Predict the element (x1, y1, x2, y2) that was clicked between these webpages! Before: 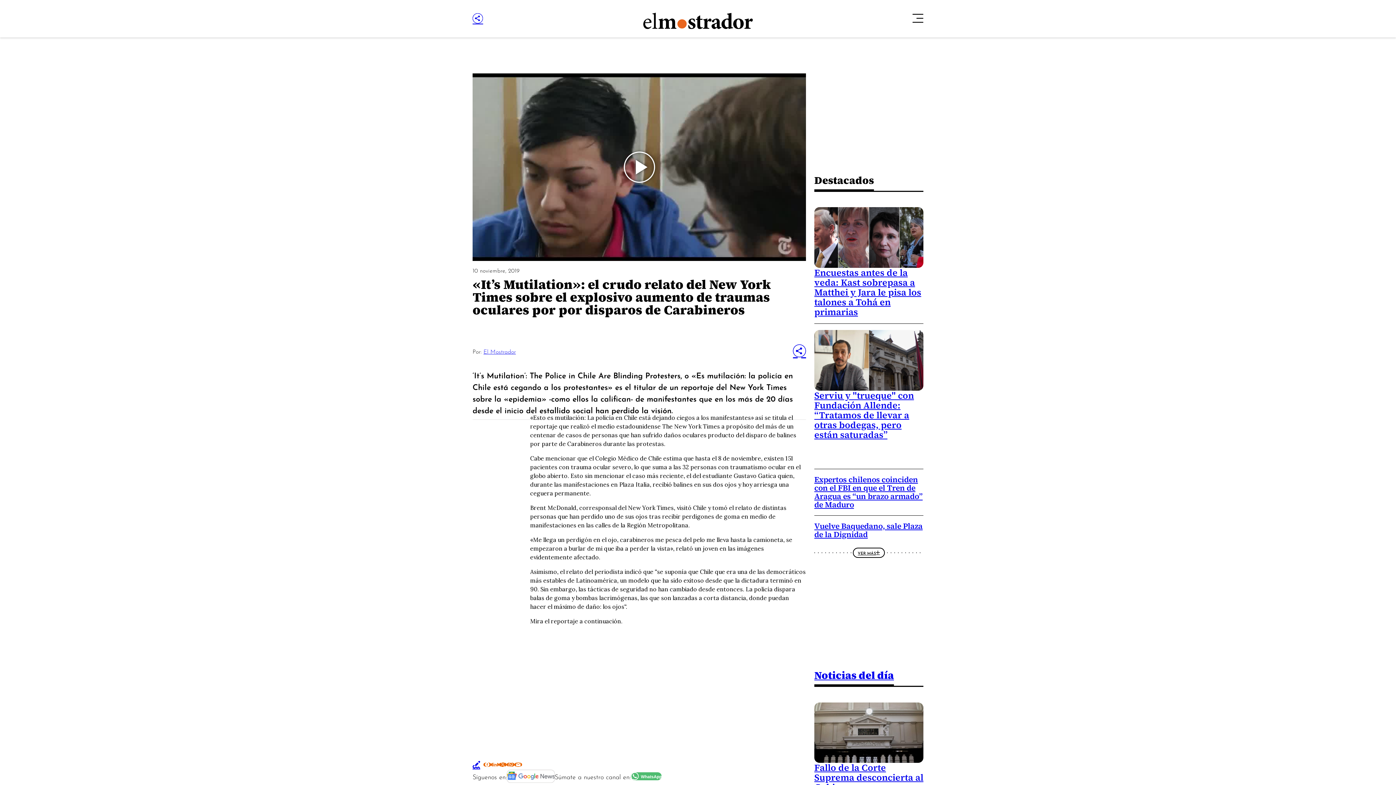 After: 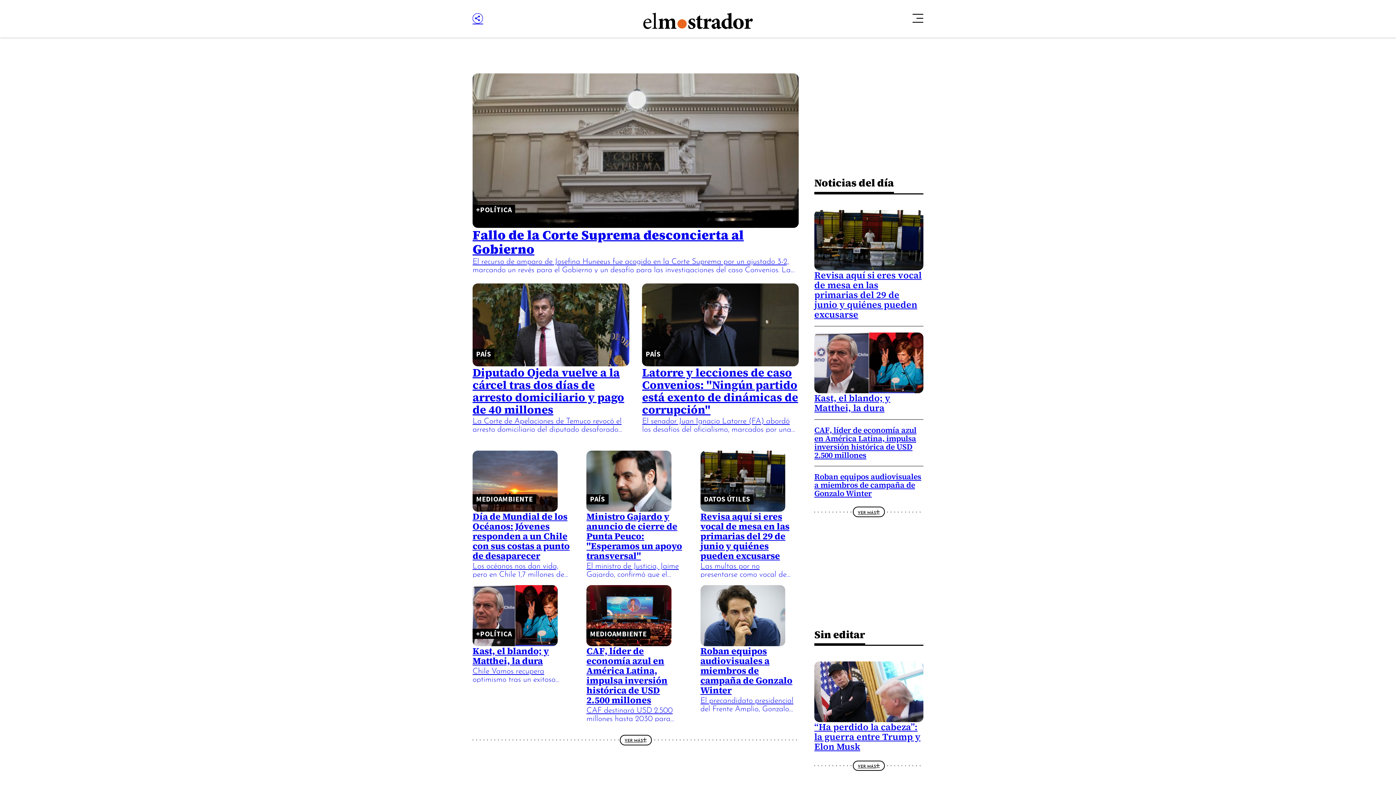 Action: bbox: (814, 668, 894, 682) label: Noticias del día